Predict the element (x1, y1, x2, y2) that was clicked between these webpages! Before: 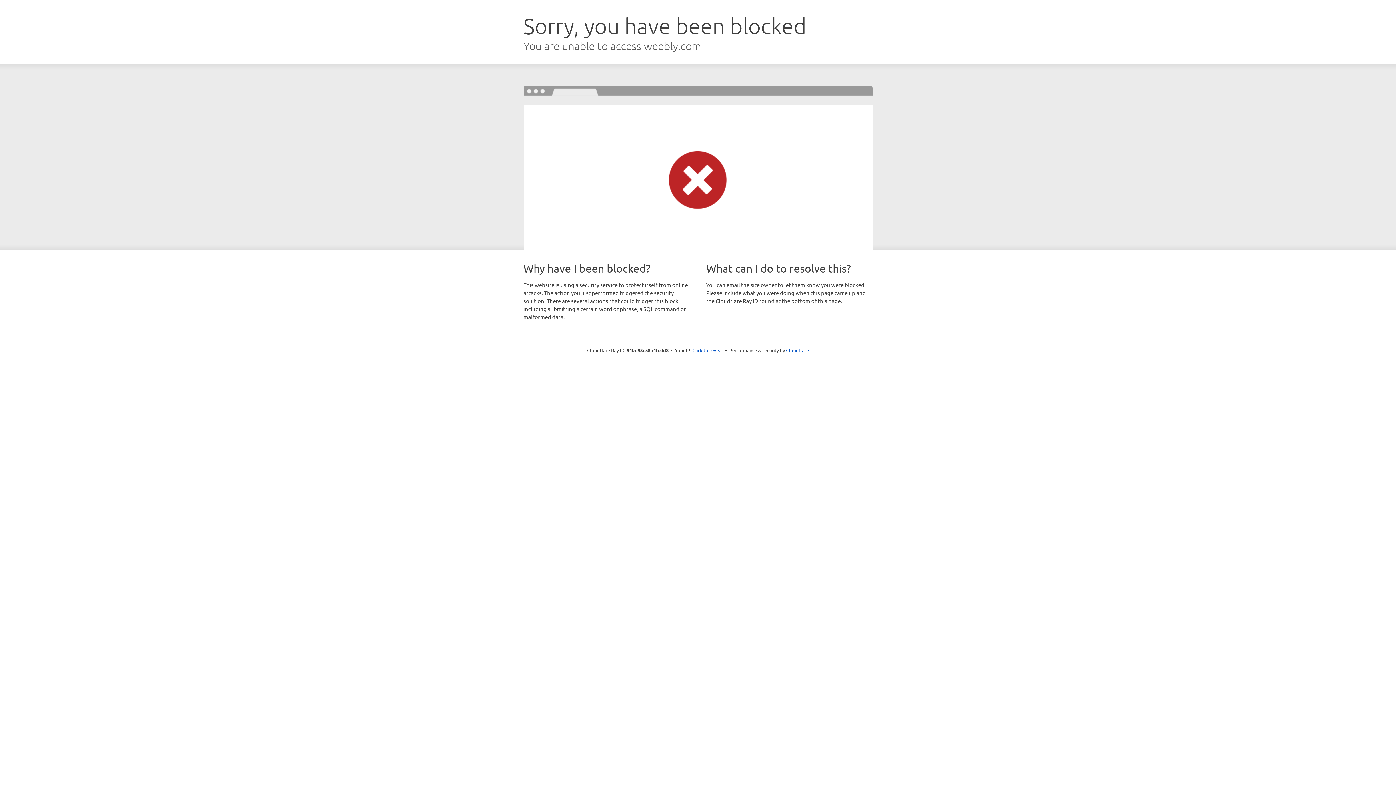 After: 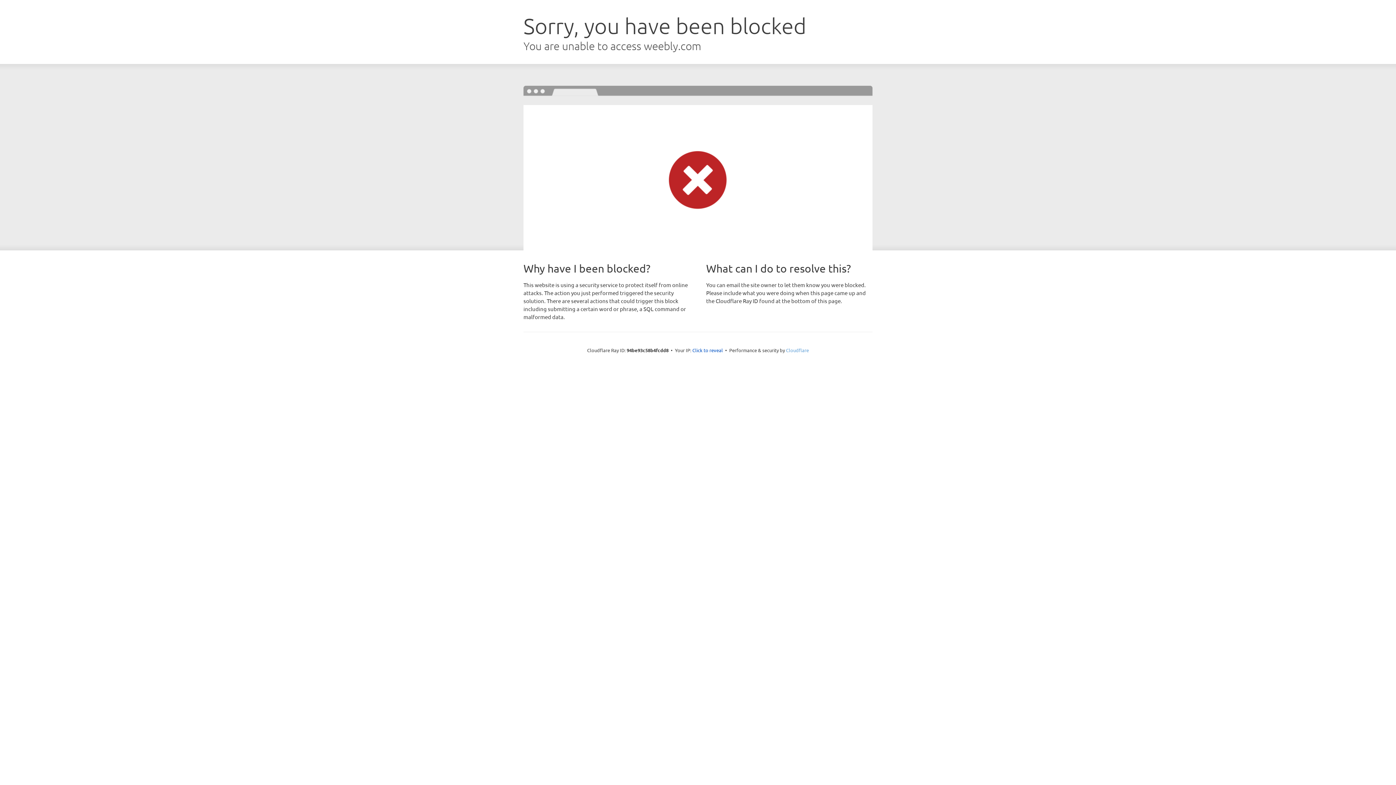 Action: label: Cloudflare bbox: (786, 347, 809, 353)